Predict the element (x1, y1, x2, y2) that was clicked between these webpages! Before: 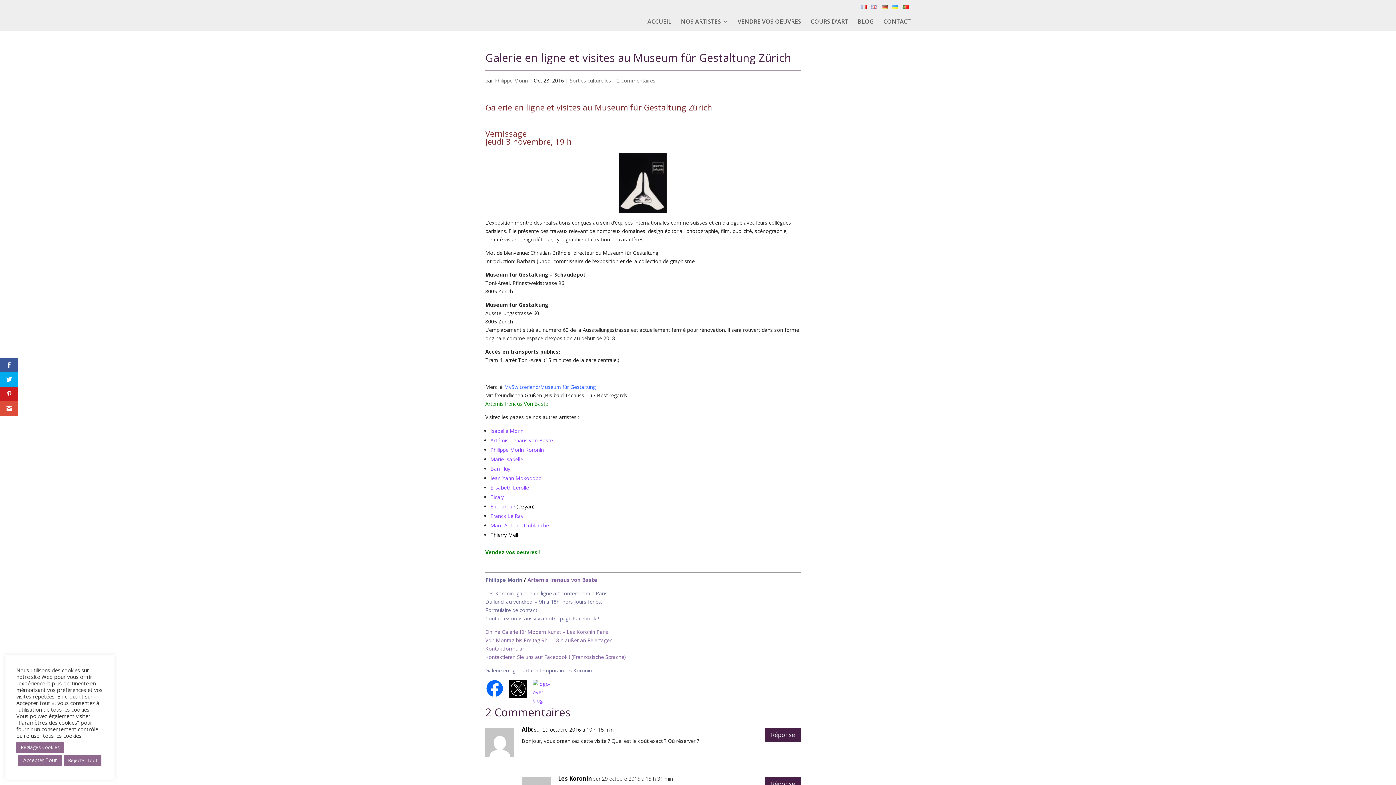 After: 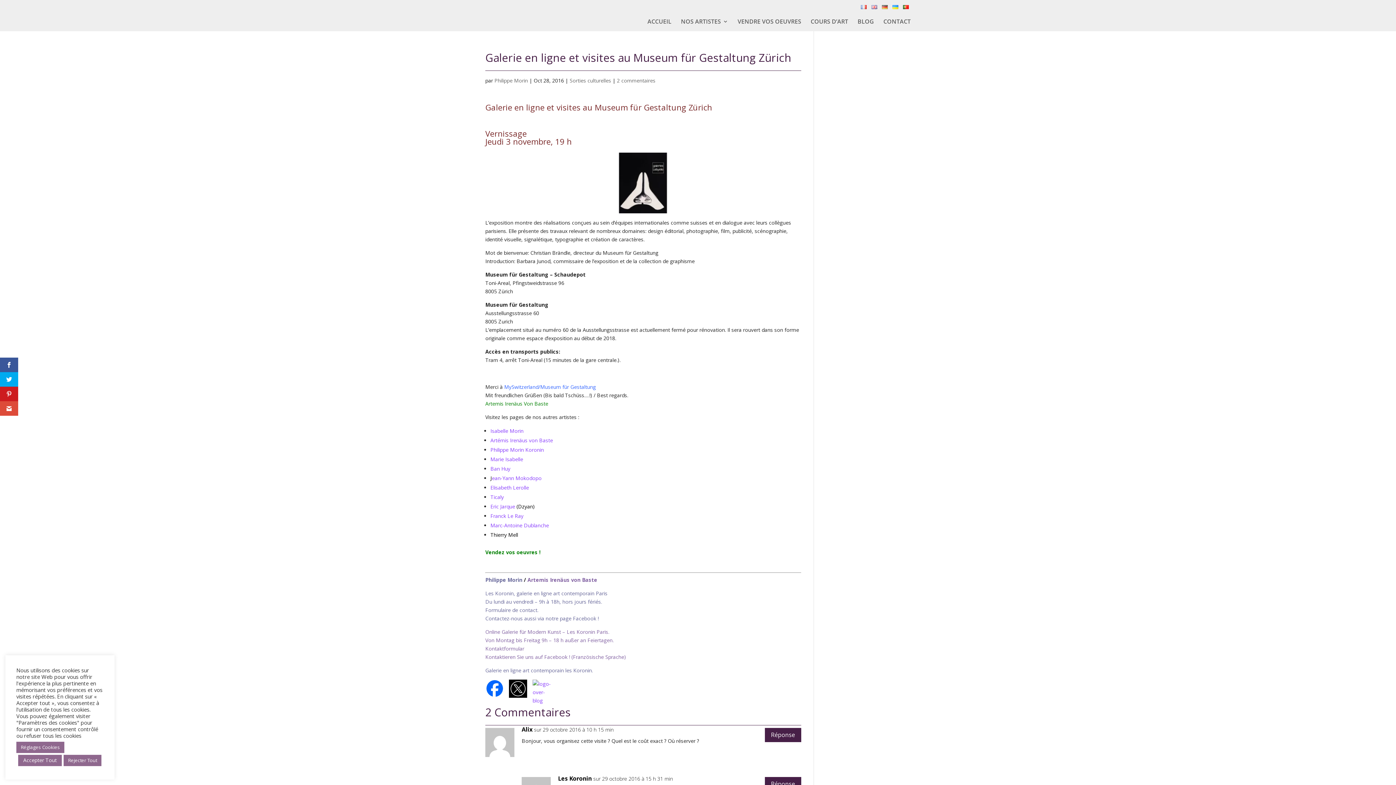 Action: label: Kontaktieren Sie uns auf Facebook ! bbox: (485, 653, 570, 660)